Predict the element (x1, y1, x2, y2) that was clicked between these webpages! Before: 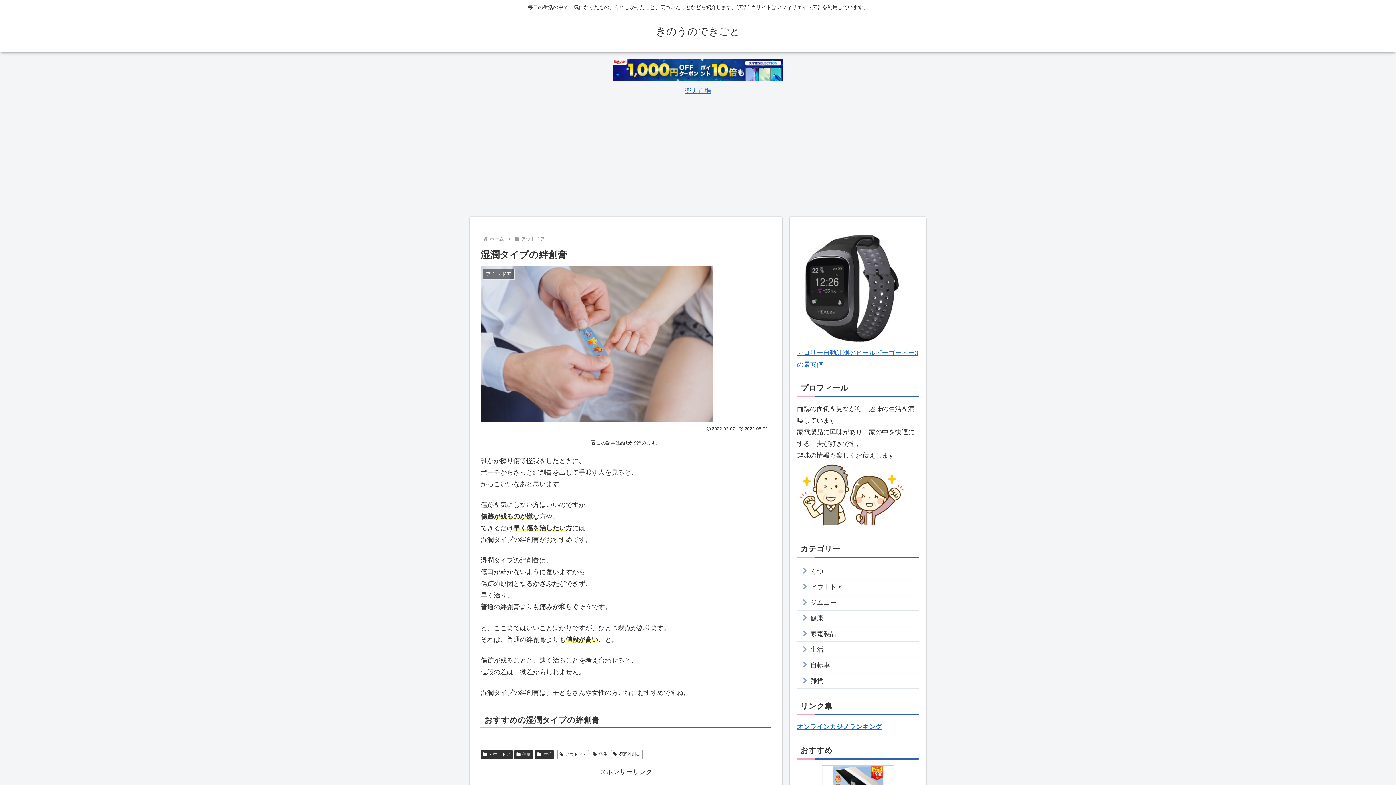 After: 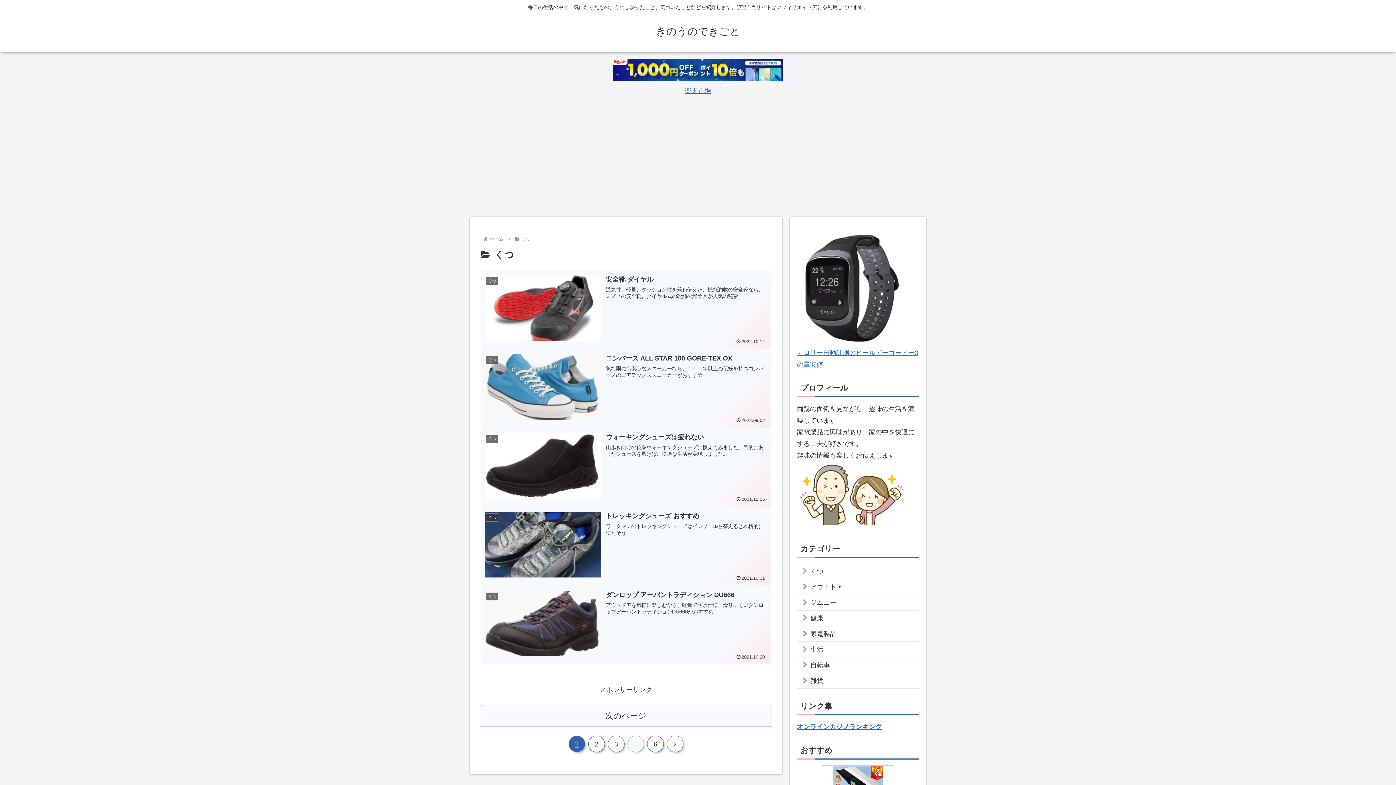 Action: label: くつ bbox: (797, 564, 919, 579)